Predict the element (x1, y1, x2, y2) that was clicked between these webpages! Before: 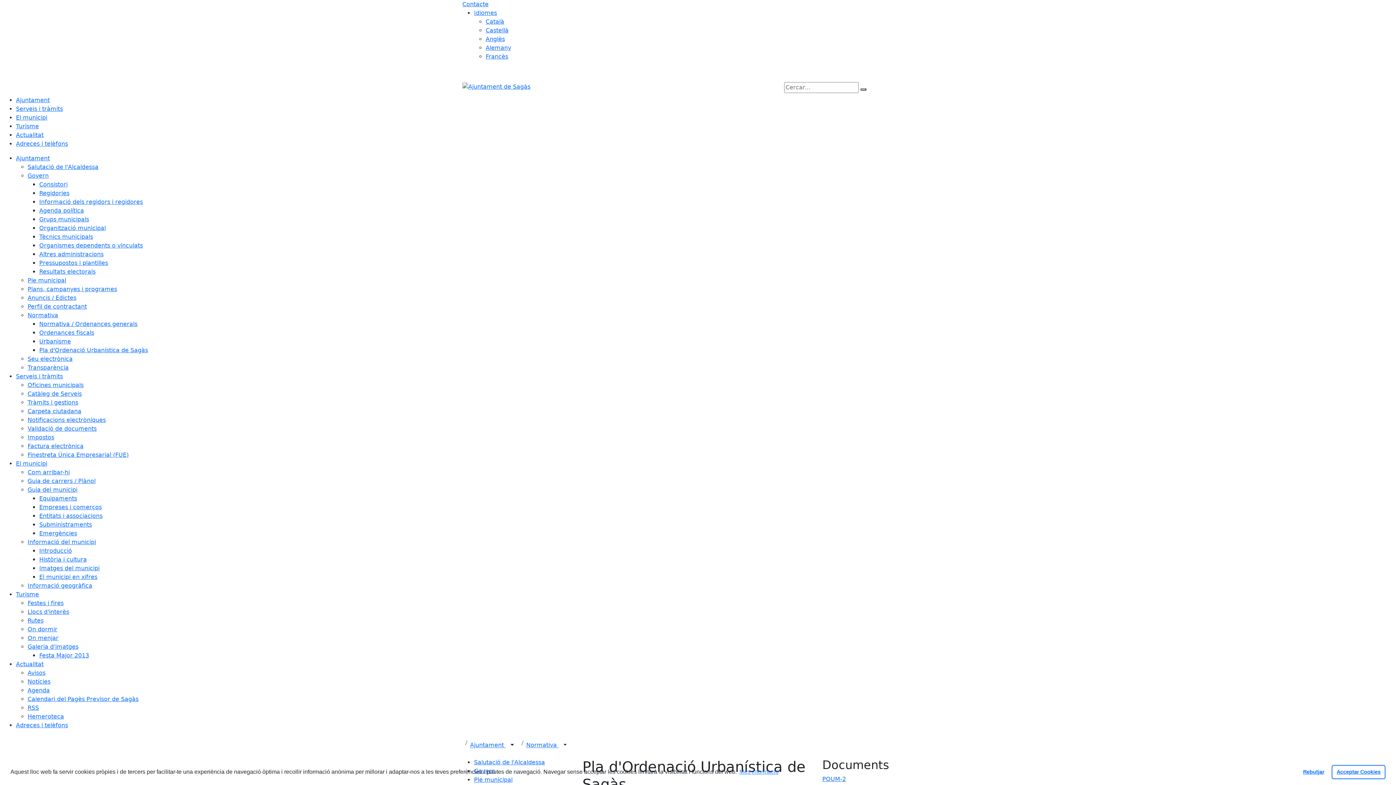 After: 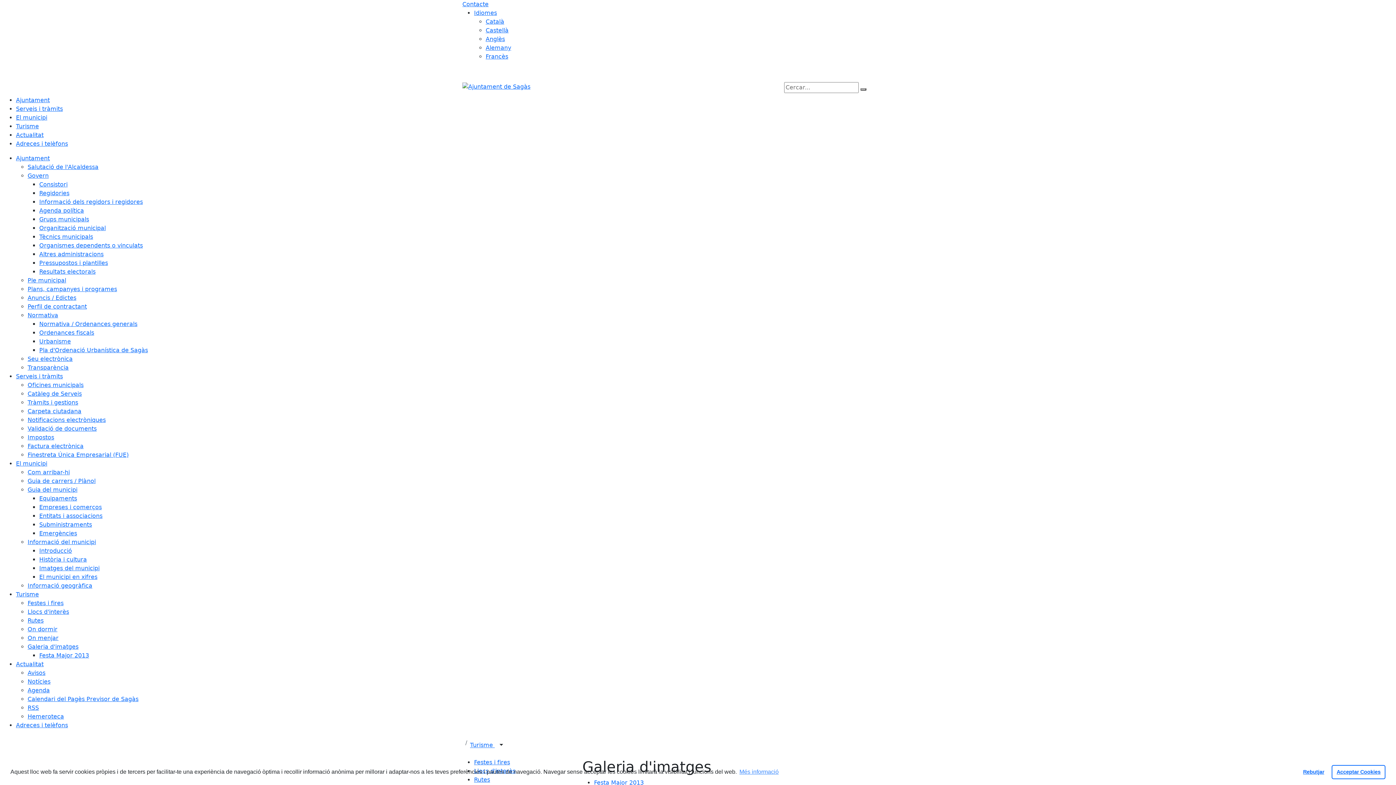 Action: label: Galeria d'imatges bbox: (27, 643, 78, 650)